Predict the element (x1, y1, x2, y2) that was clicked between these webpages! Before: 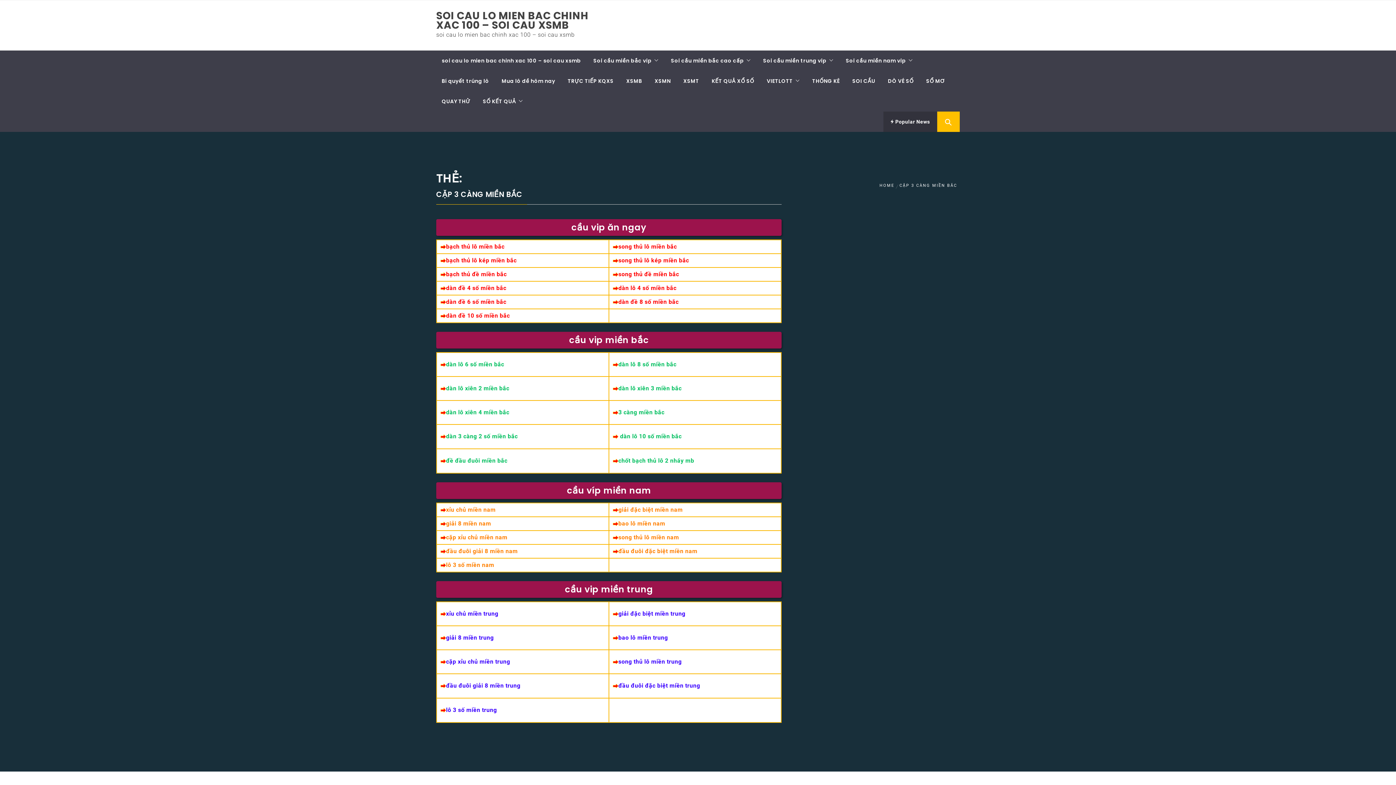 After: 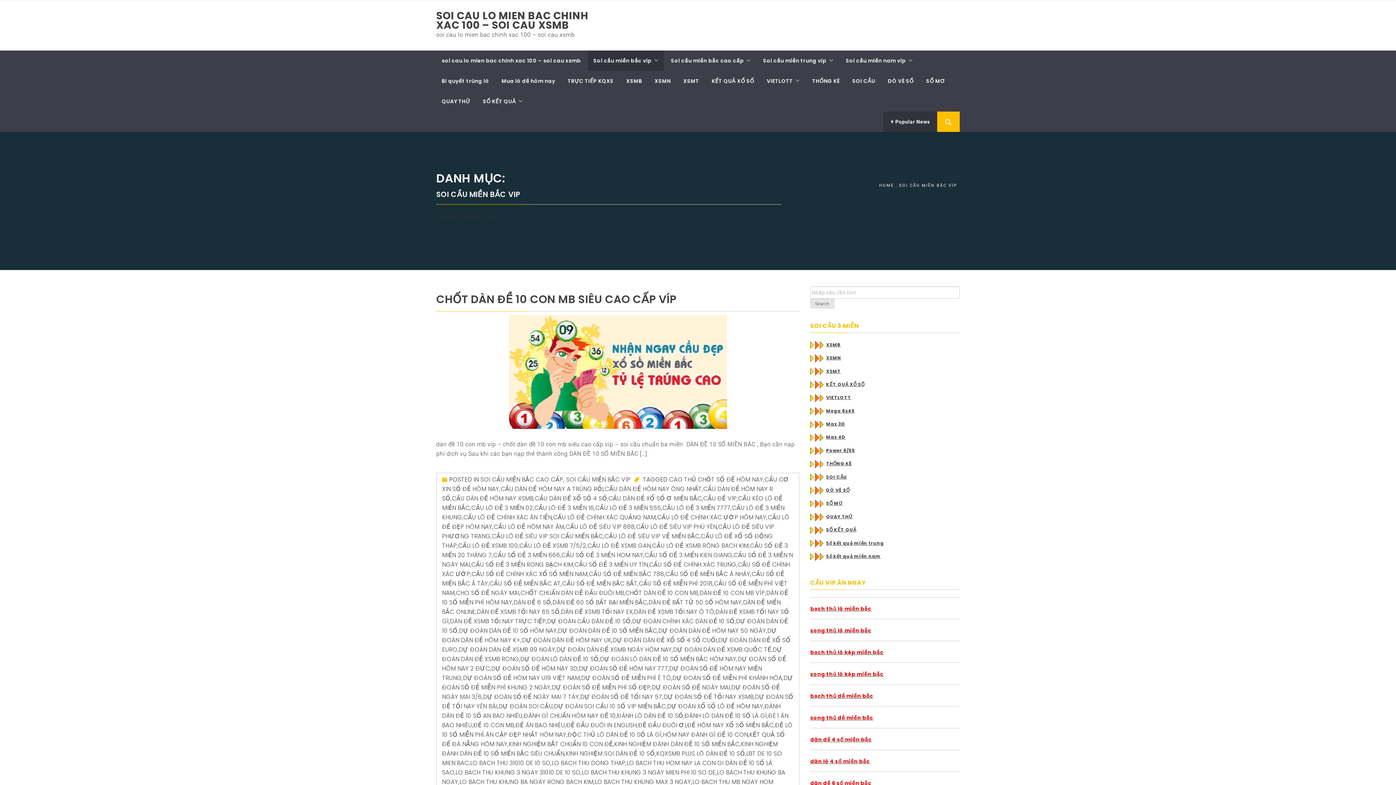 Action: bbox: (588, 50, 664, 70) label: Soi cầu miền bắc vip